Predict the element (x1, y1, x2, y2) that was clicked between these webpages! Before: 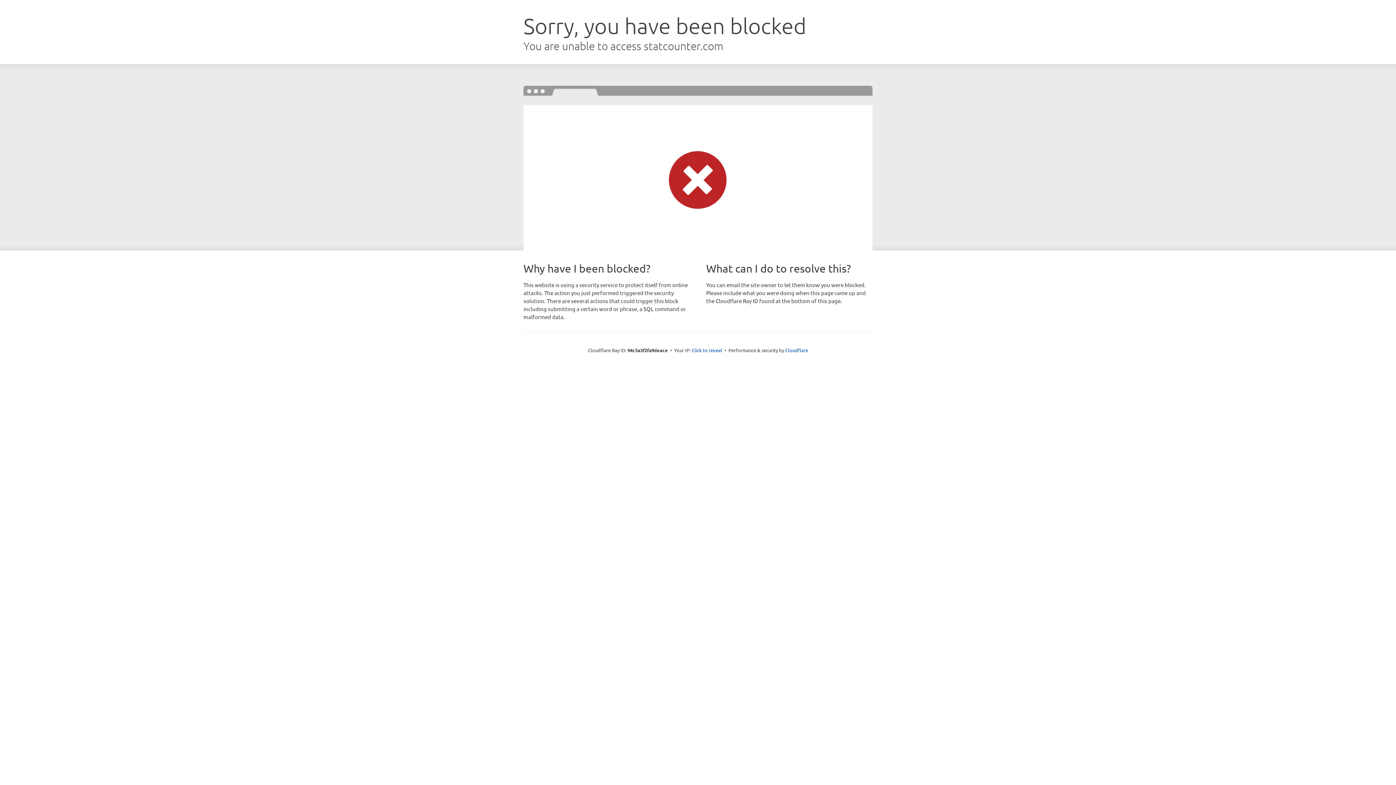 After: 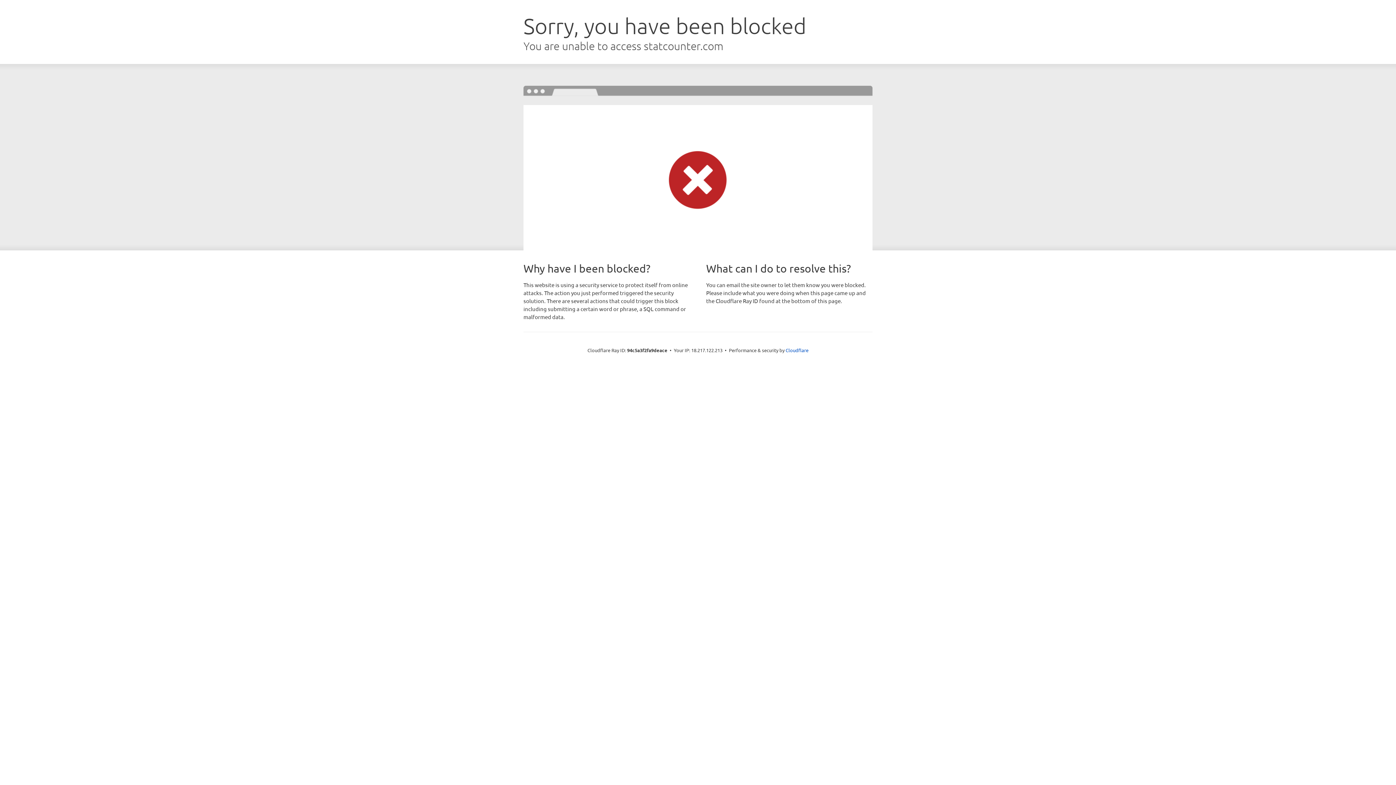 Action: label: Click to reveal bbox: (691, 346, 722, 353)